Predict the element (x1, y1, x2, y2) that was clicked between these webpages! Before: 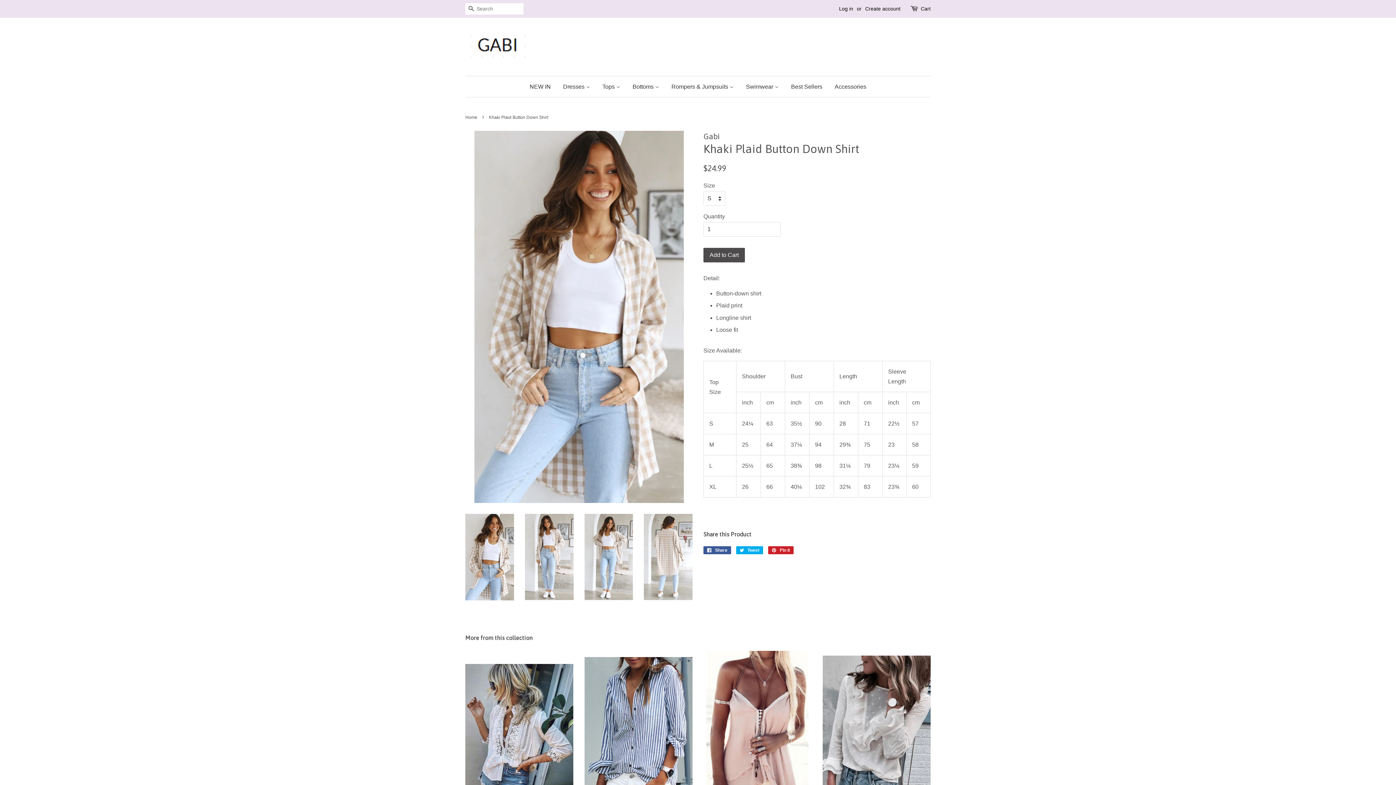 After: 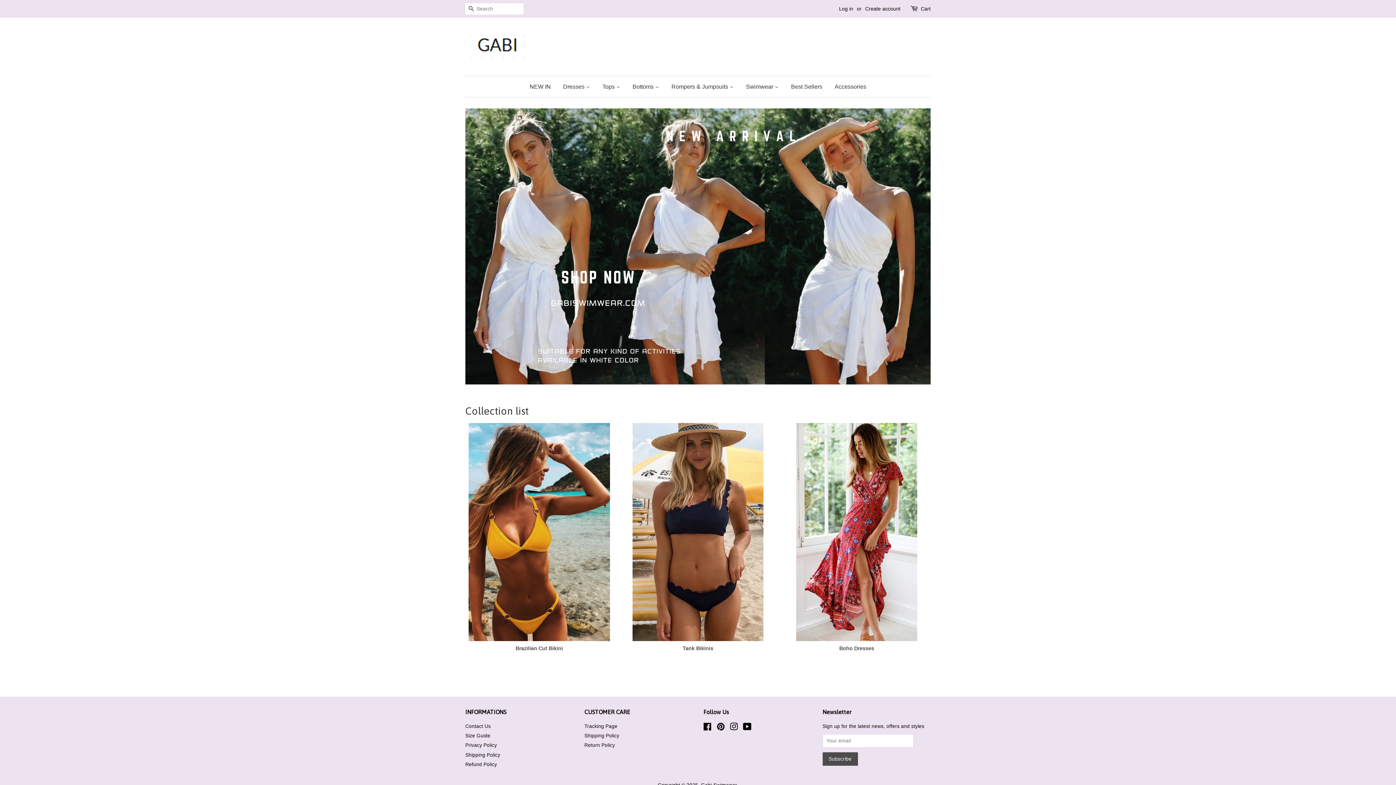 Action: label: Home bbox: (465, 114, 479, 120)